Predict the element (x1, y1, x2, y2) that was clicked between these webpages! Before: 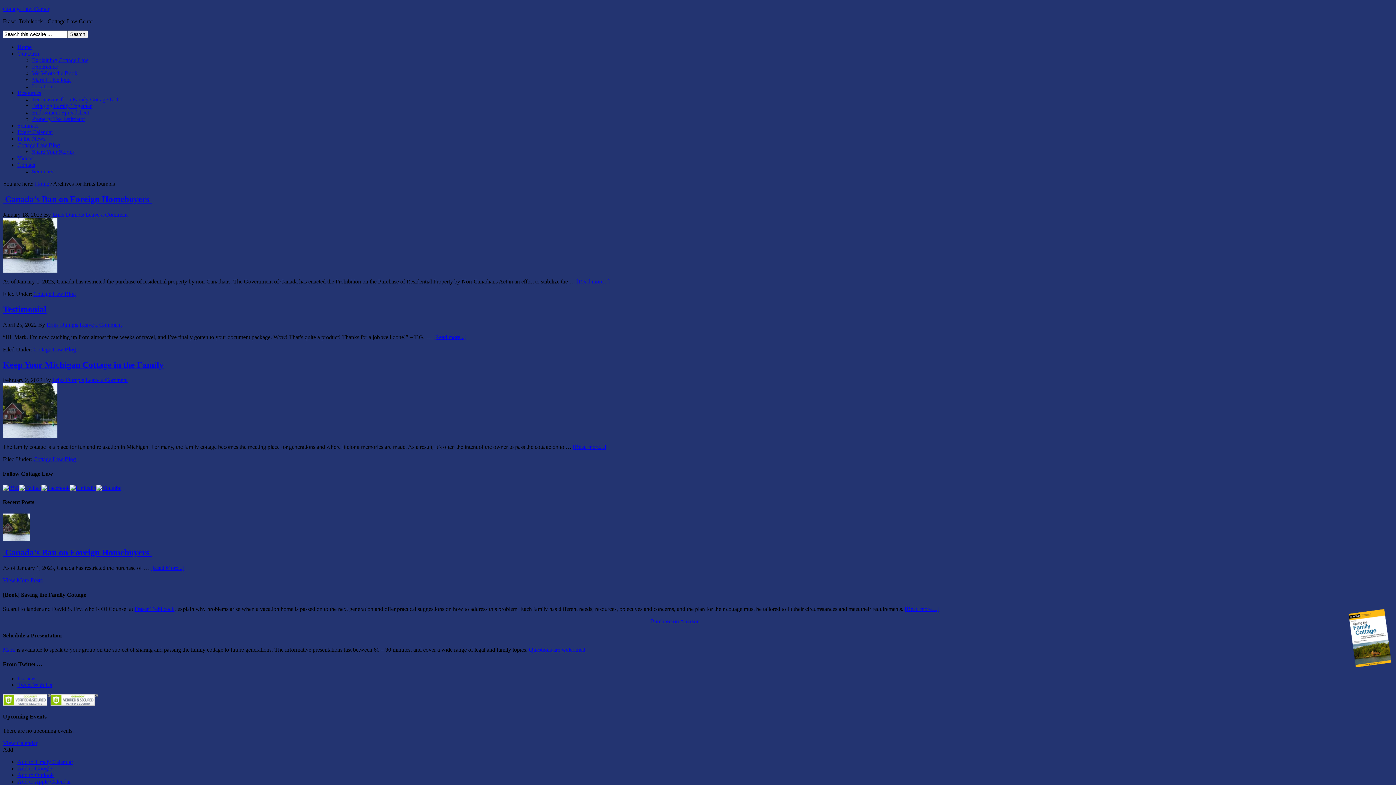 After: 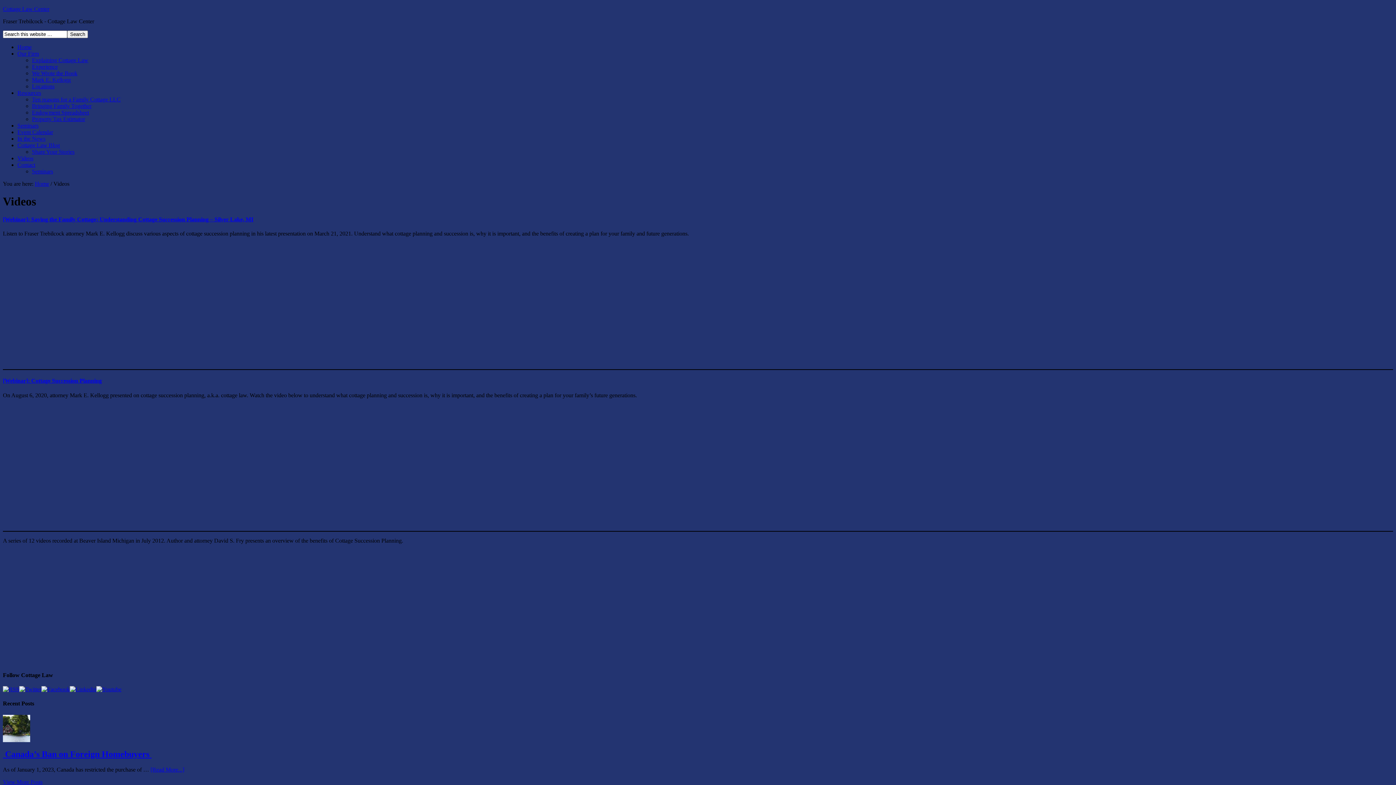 Action: label: Videos bbox: (17, 155, 33, 161)